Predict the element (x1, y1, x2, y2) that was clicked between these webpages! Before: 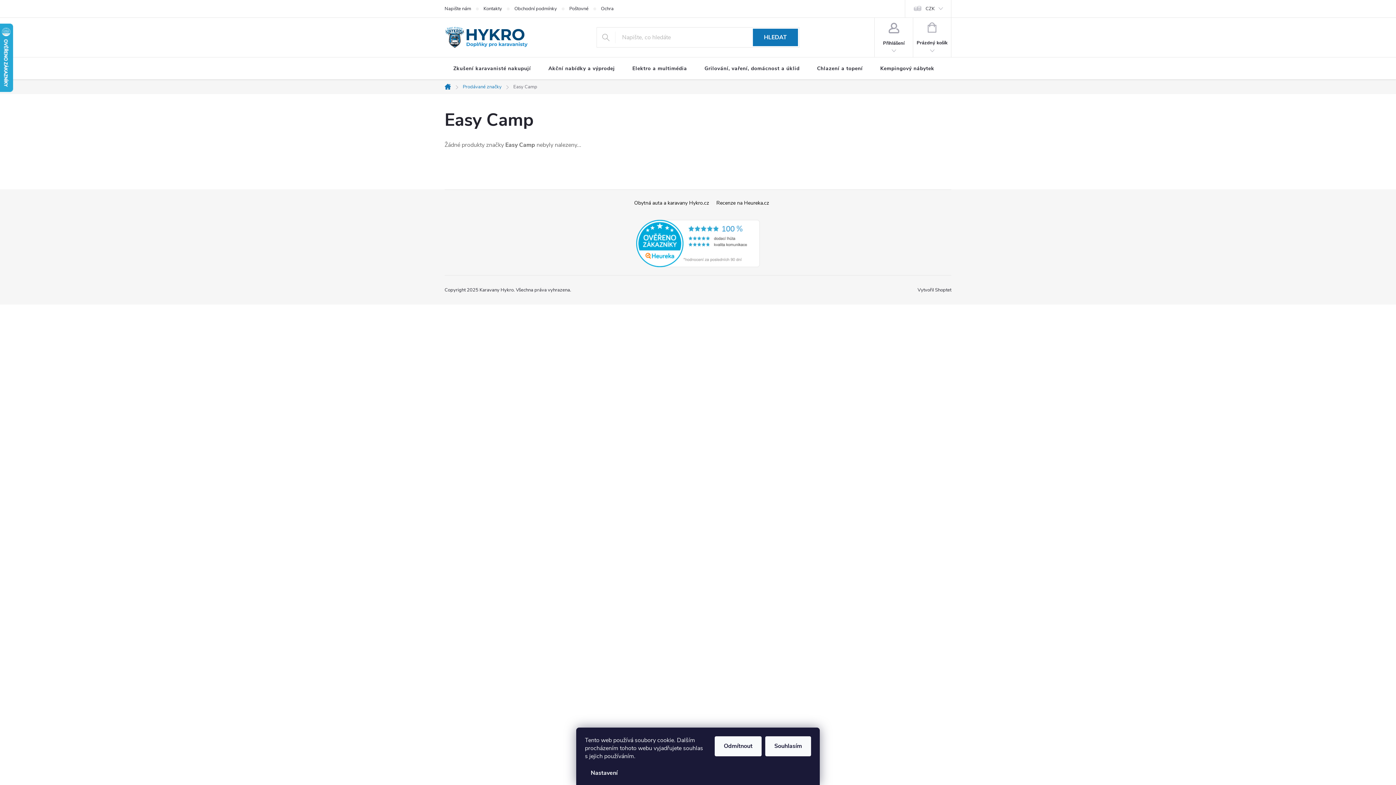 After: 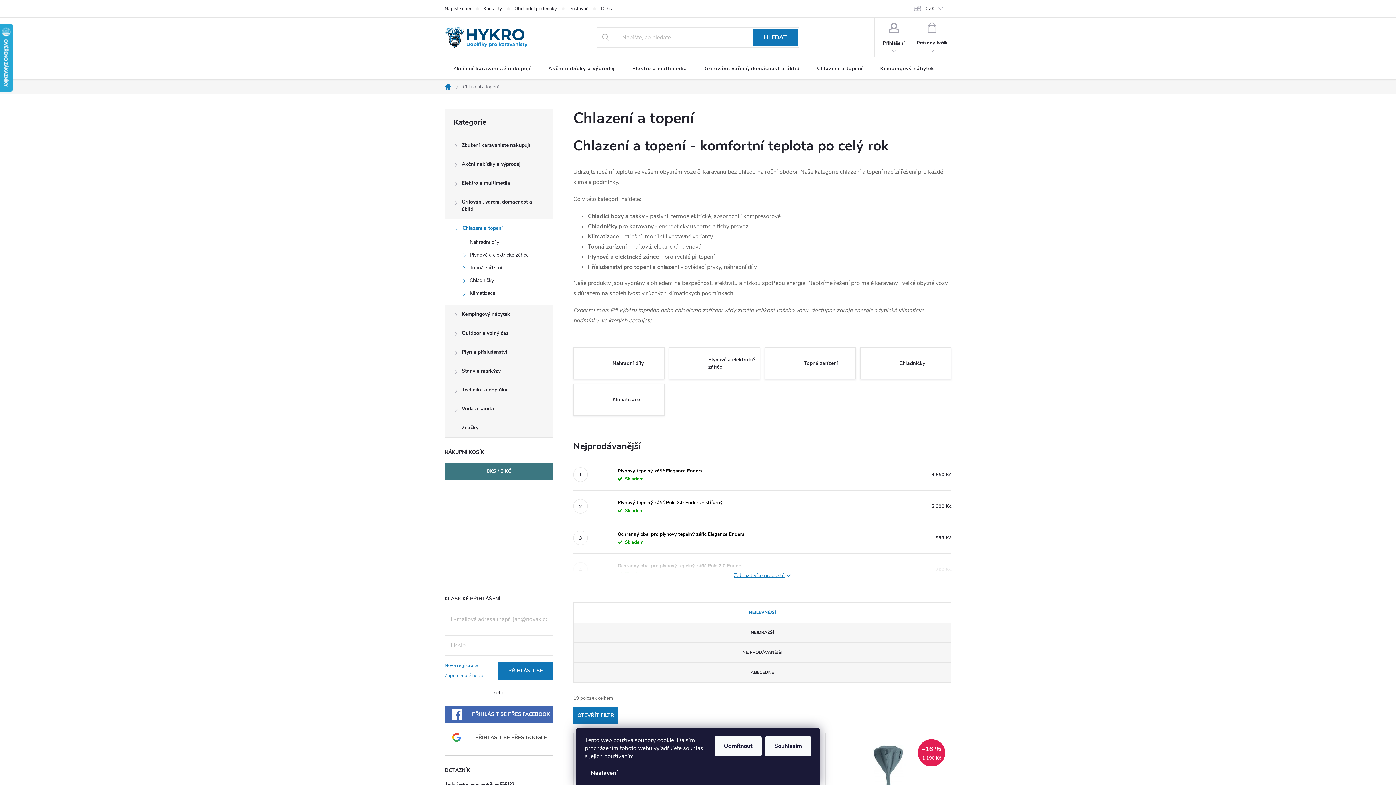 Action: label: Chlazení a topení bbox: (808, 57, 871, 80)